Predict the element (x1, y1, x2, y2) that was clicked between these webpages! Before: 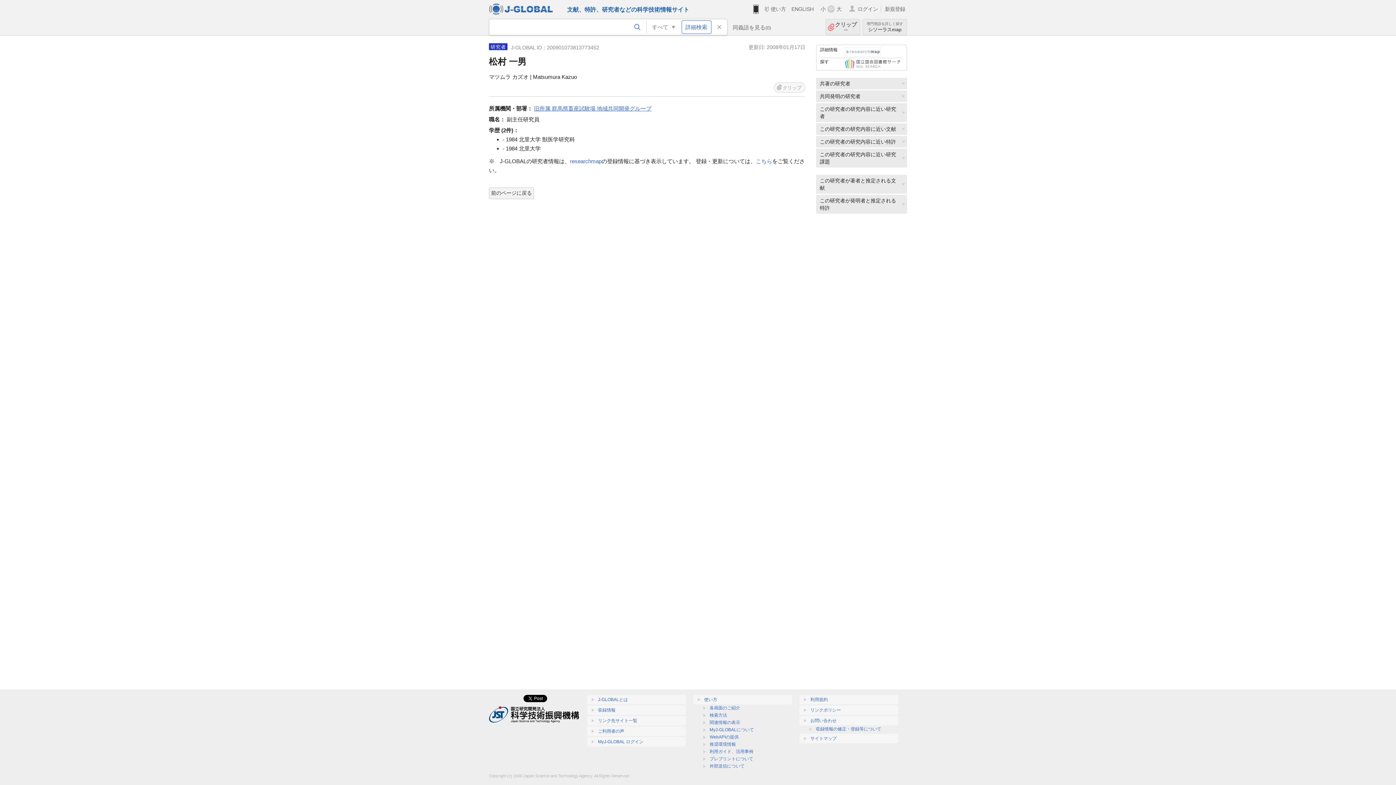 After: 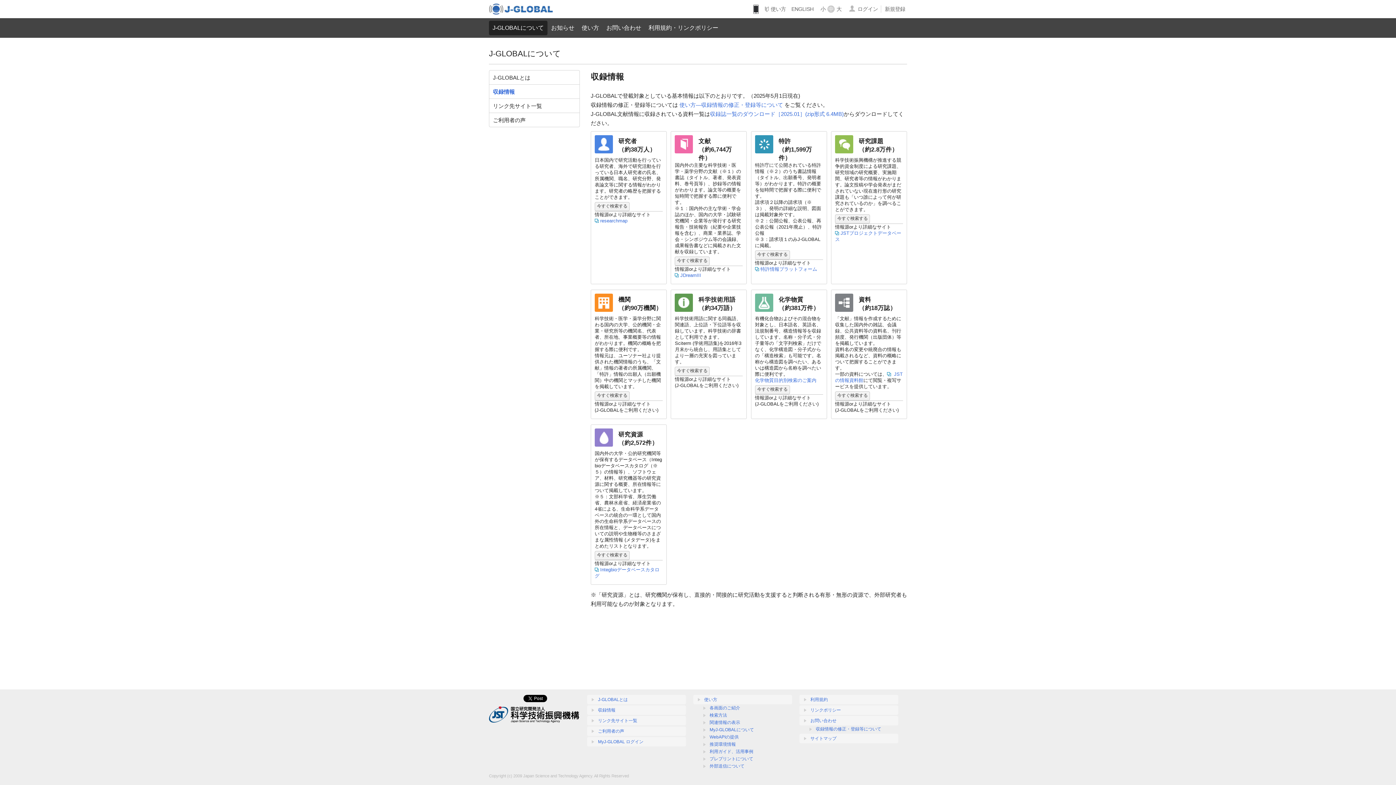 Action: bbox: (587, 705, 686, 715) label: 収録情報